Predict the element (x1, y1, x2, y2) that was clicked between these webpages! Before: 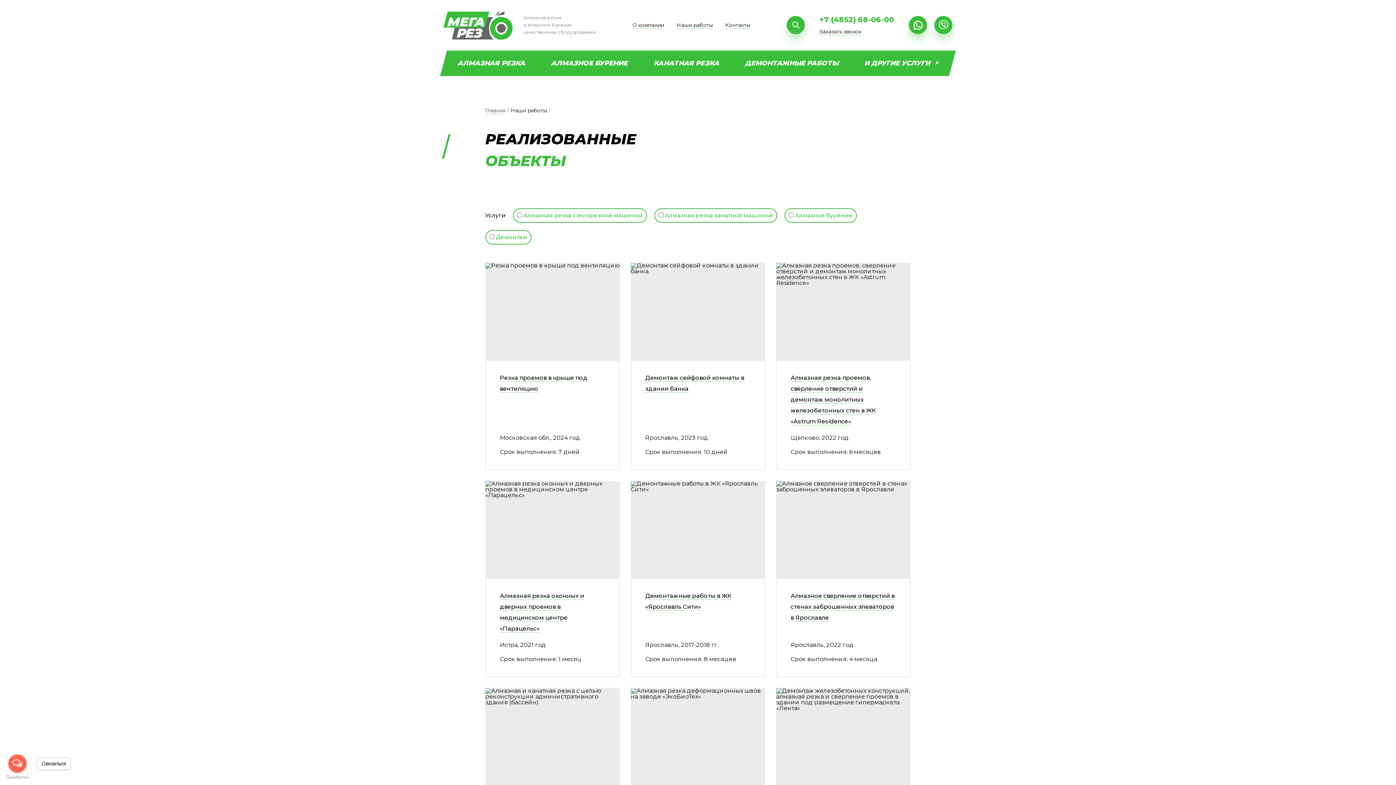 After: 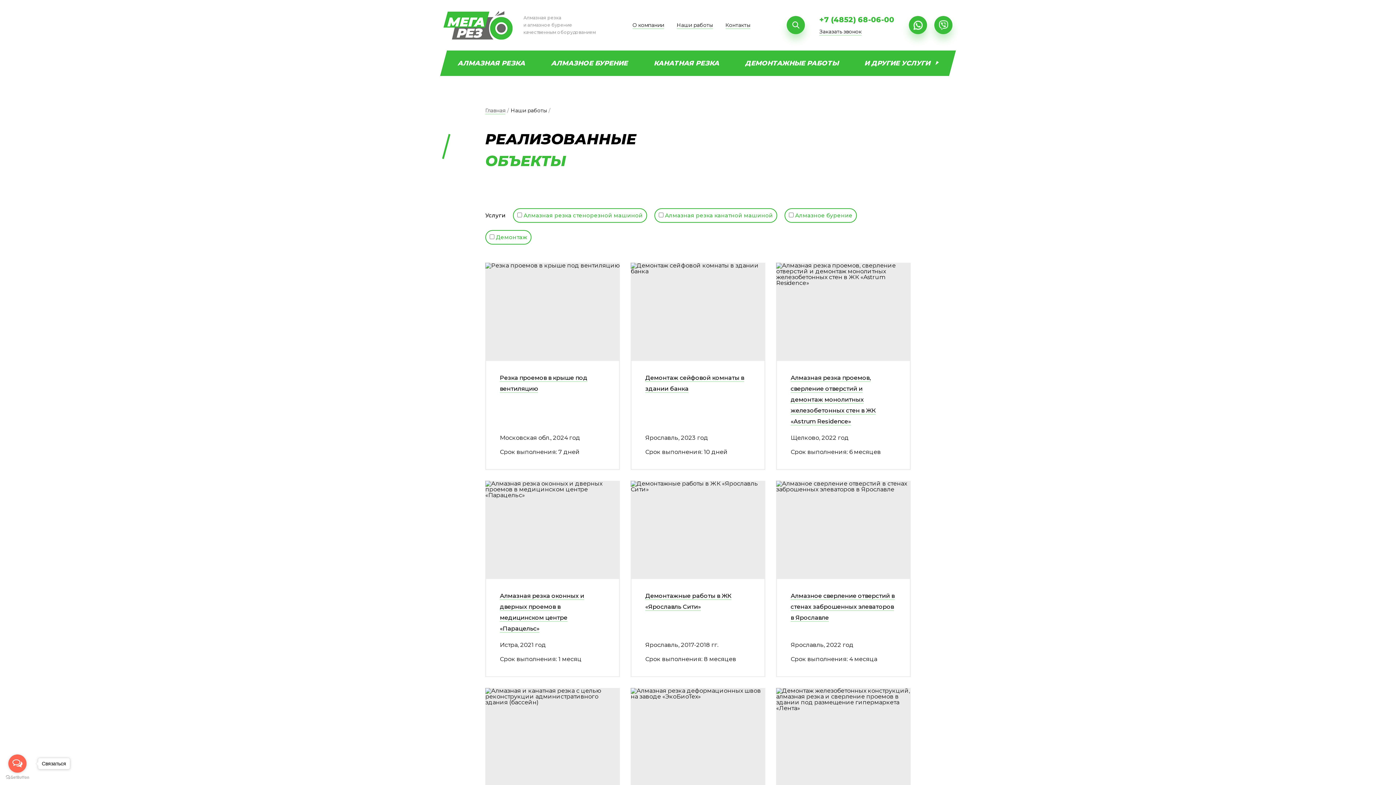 Action: bbox: (819, 15, 894, 23) label: +7 (4852) 68-06-00